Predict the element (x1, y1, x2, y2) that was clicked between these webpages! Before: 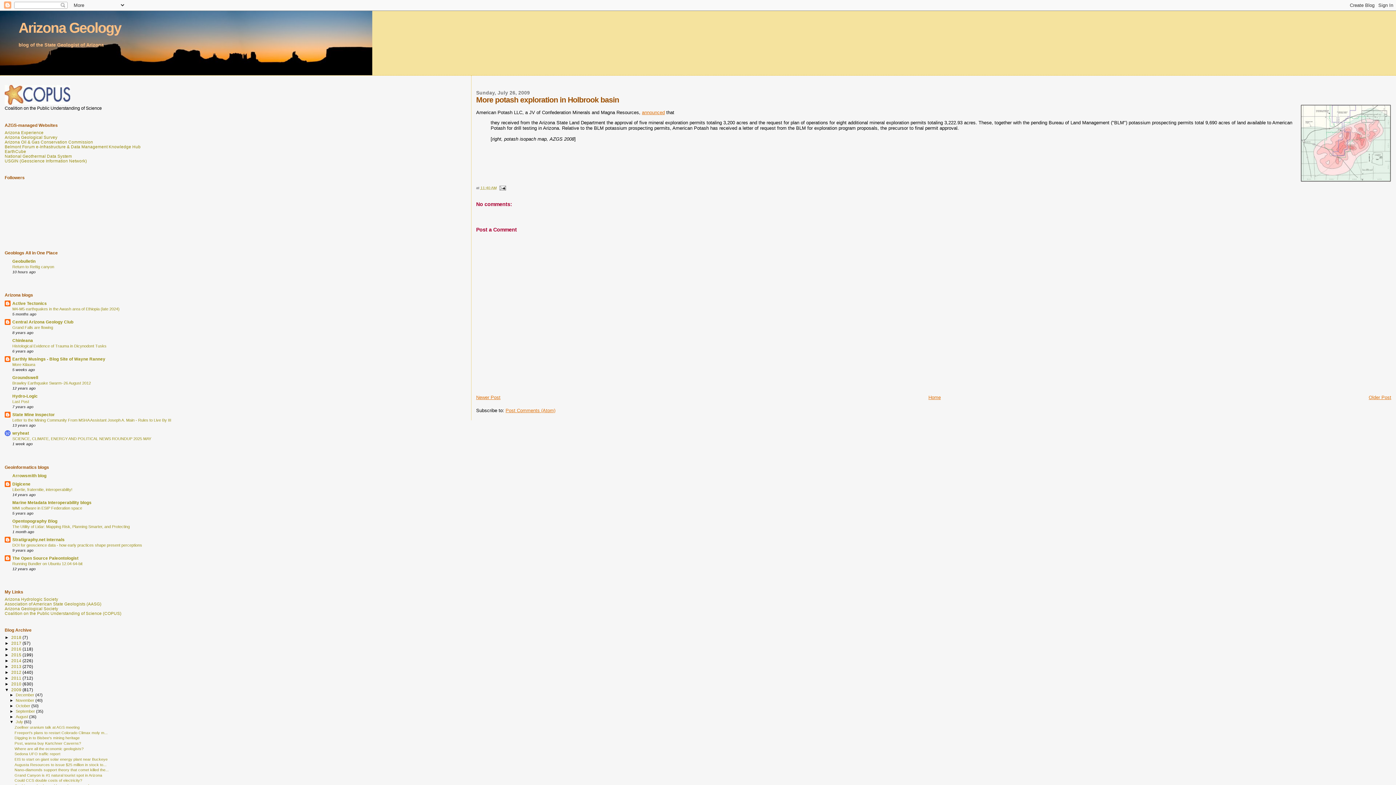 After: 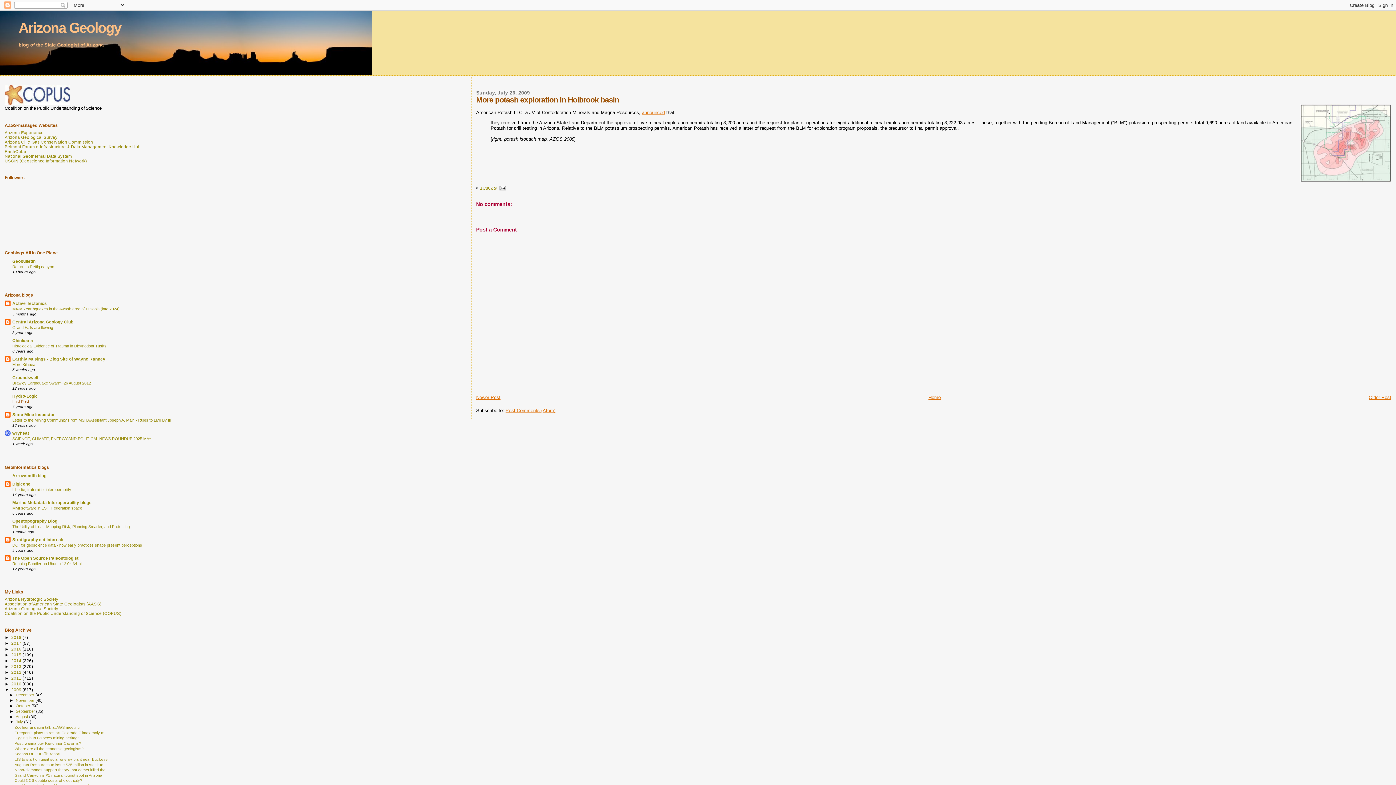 Action: bbox: (12, 399, 29, 404) label: Last Post